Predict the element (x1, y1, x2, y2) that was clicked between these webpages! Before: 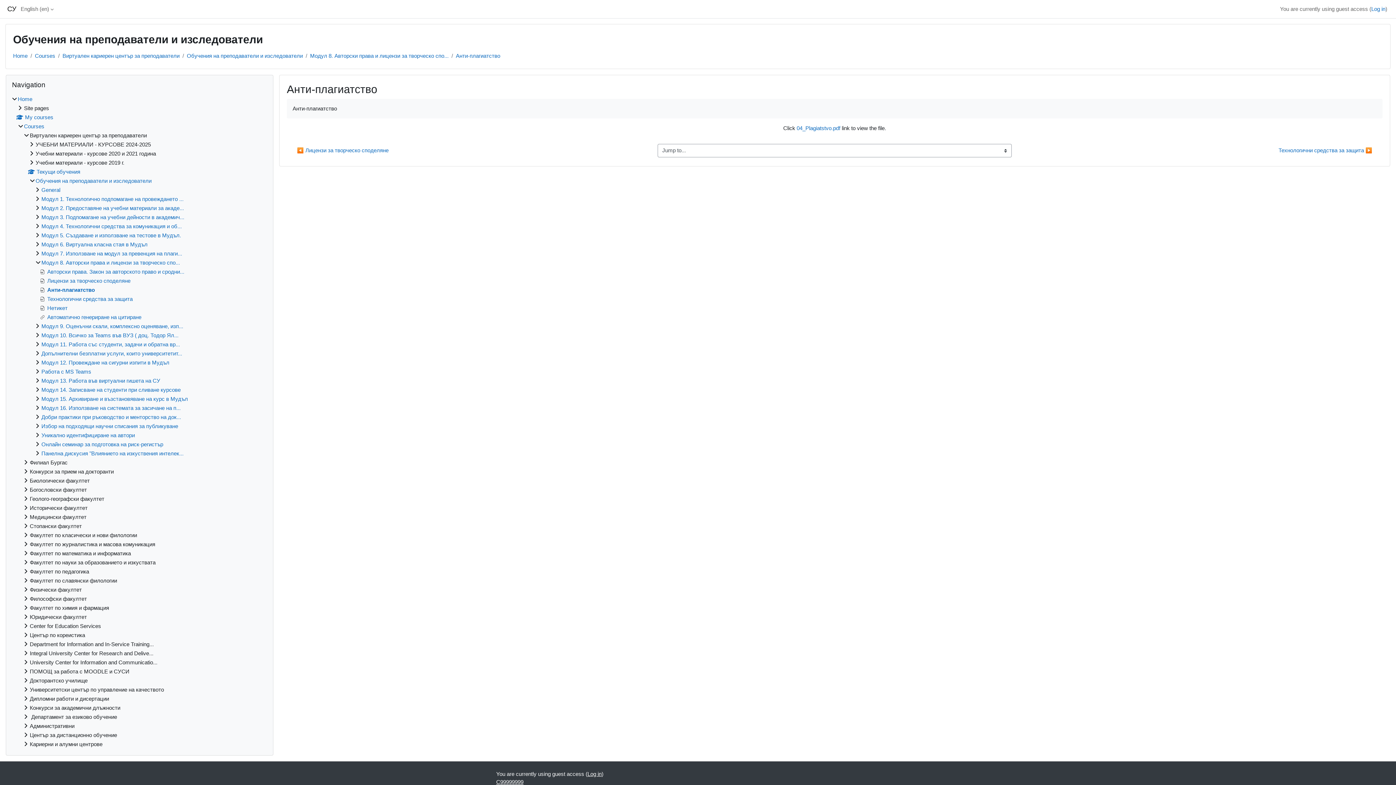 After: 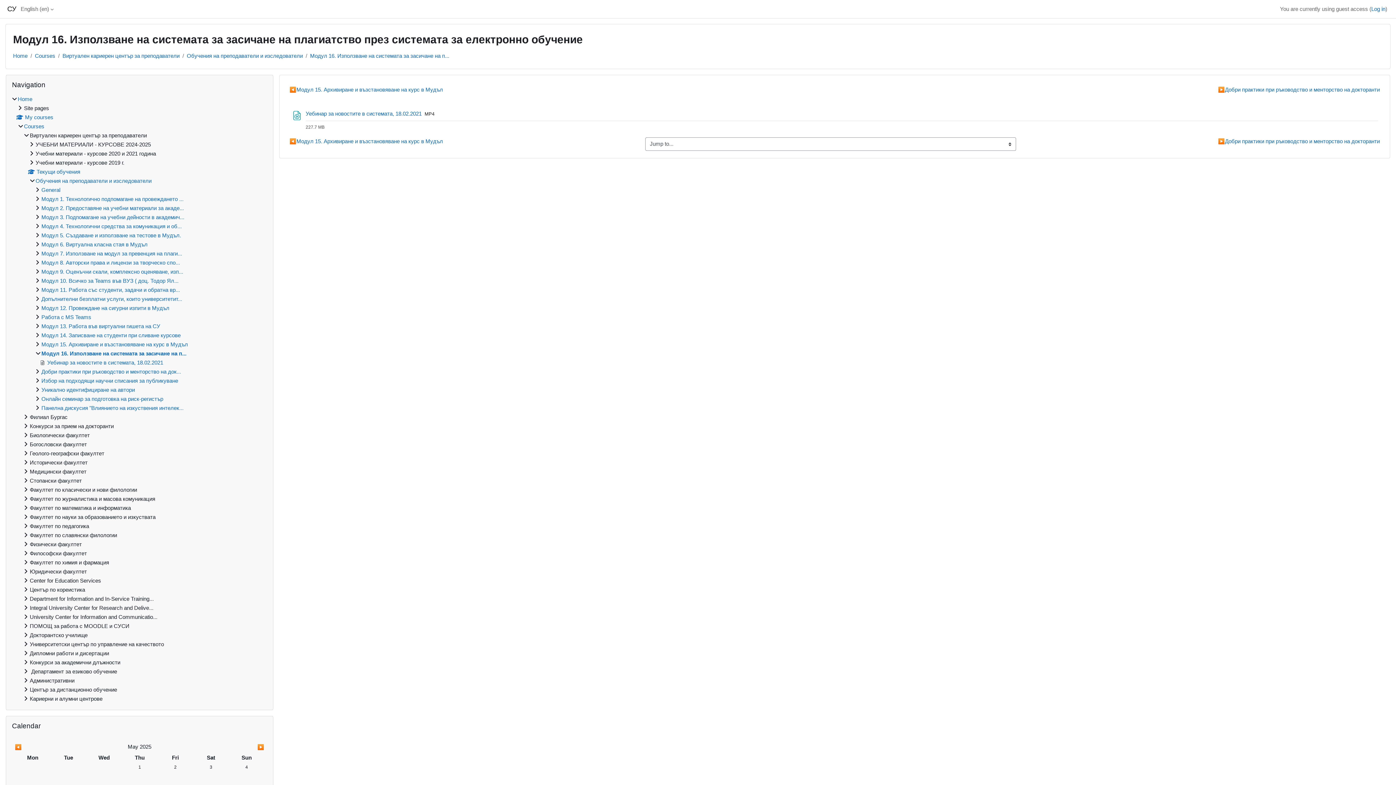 Action: label: Модул 16. Използване на системата за засичане на п... bbox: (41, 405, 180, 411)